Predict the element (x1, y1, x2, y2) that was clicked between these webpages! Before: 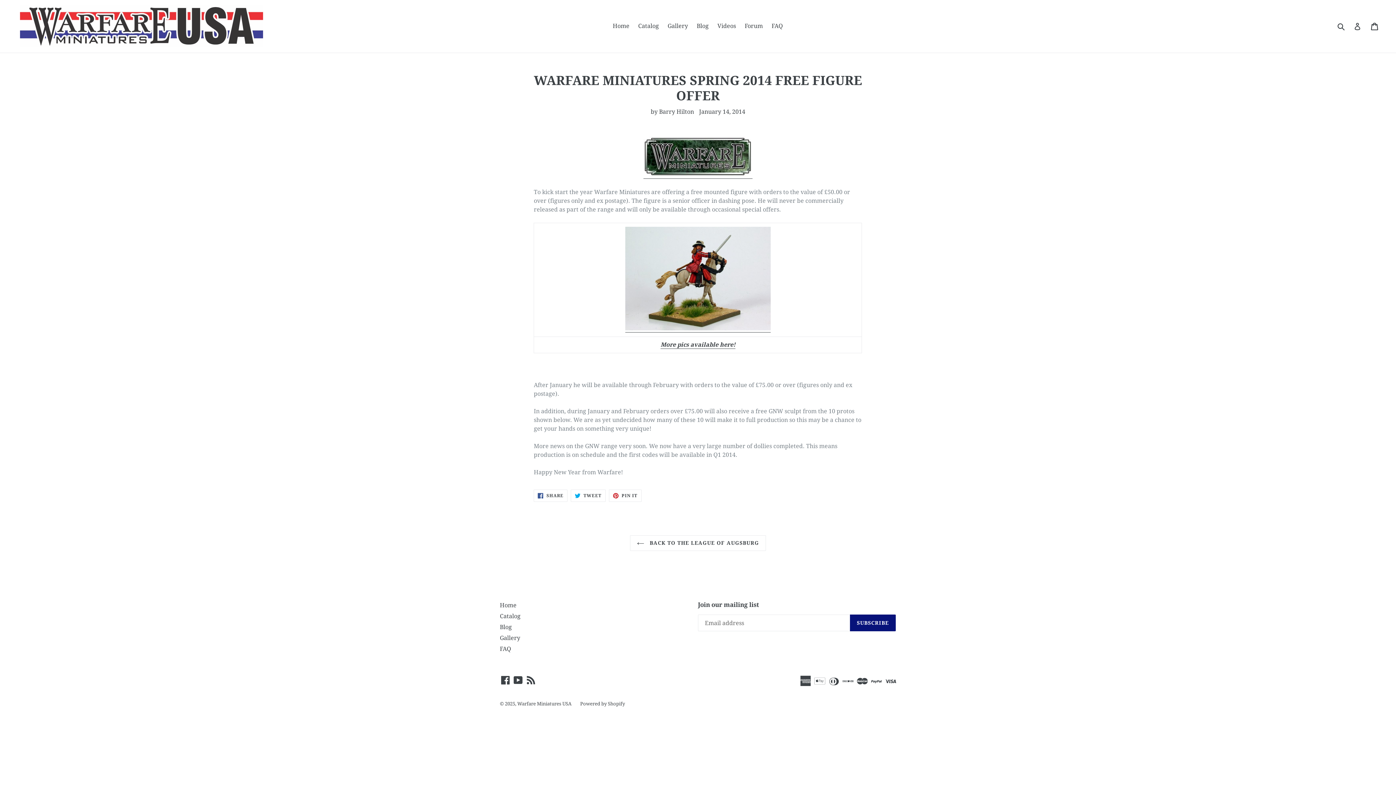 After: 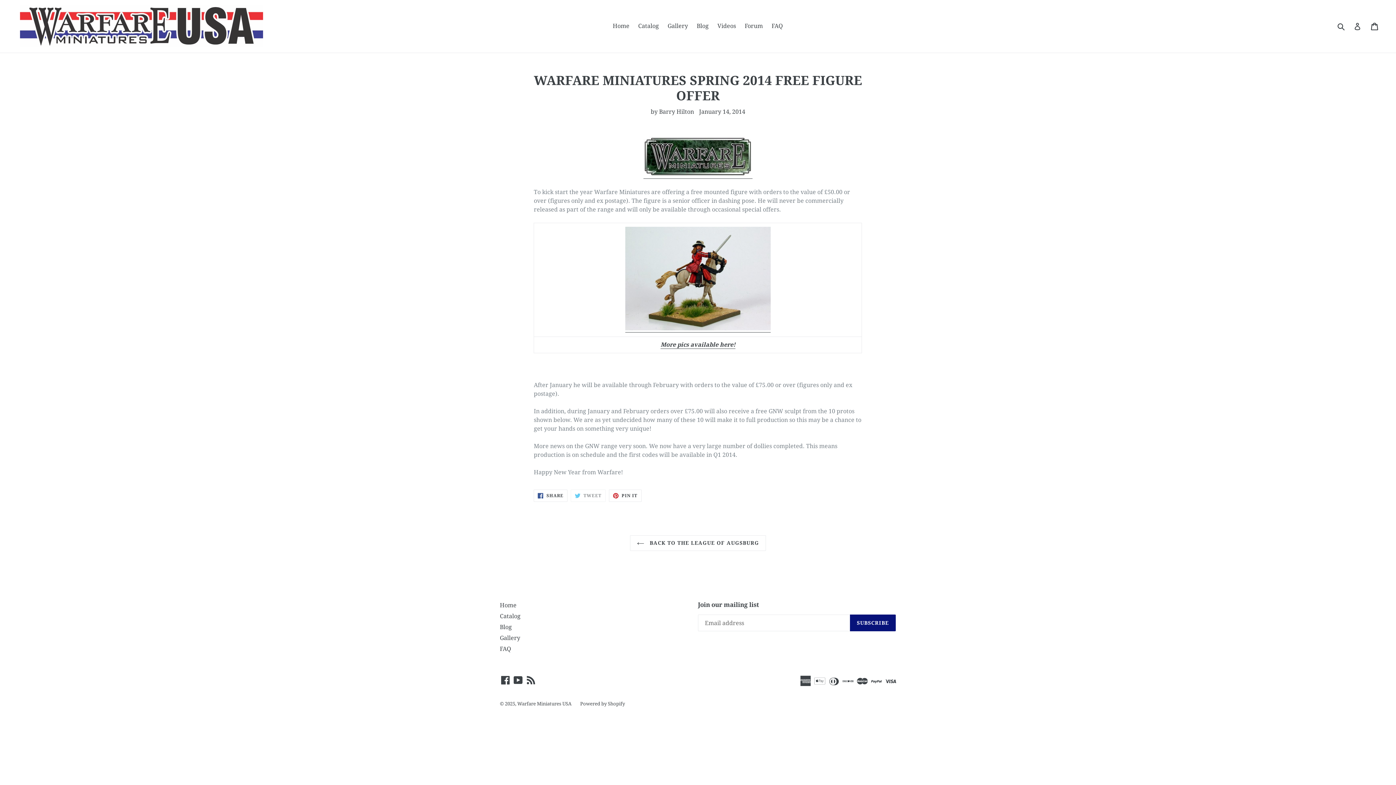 Action: bbox: (570, 489, 605, 502) label:  TWEET
TWEET ON TWITTER